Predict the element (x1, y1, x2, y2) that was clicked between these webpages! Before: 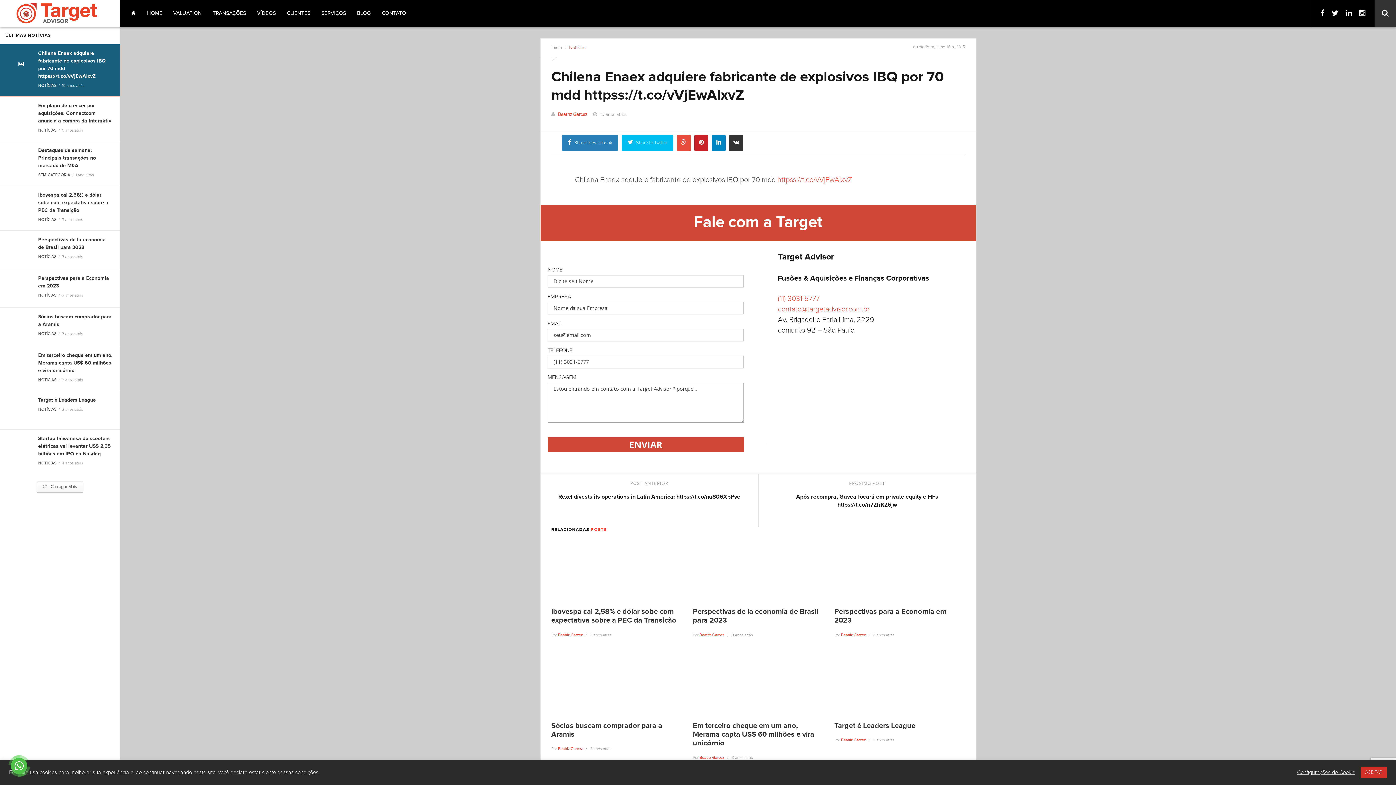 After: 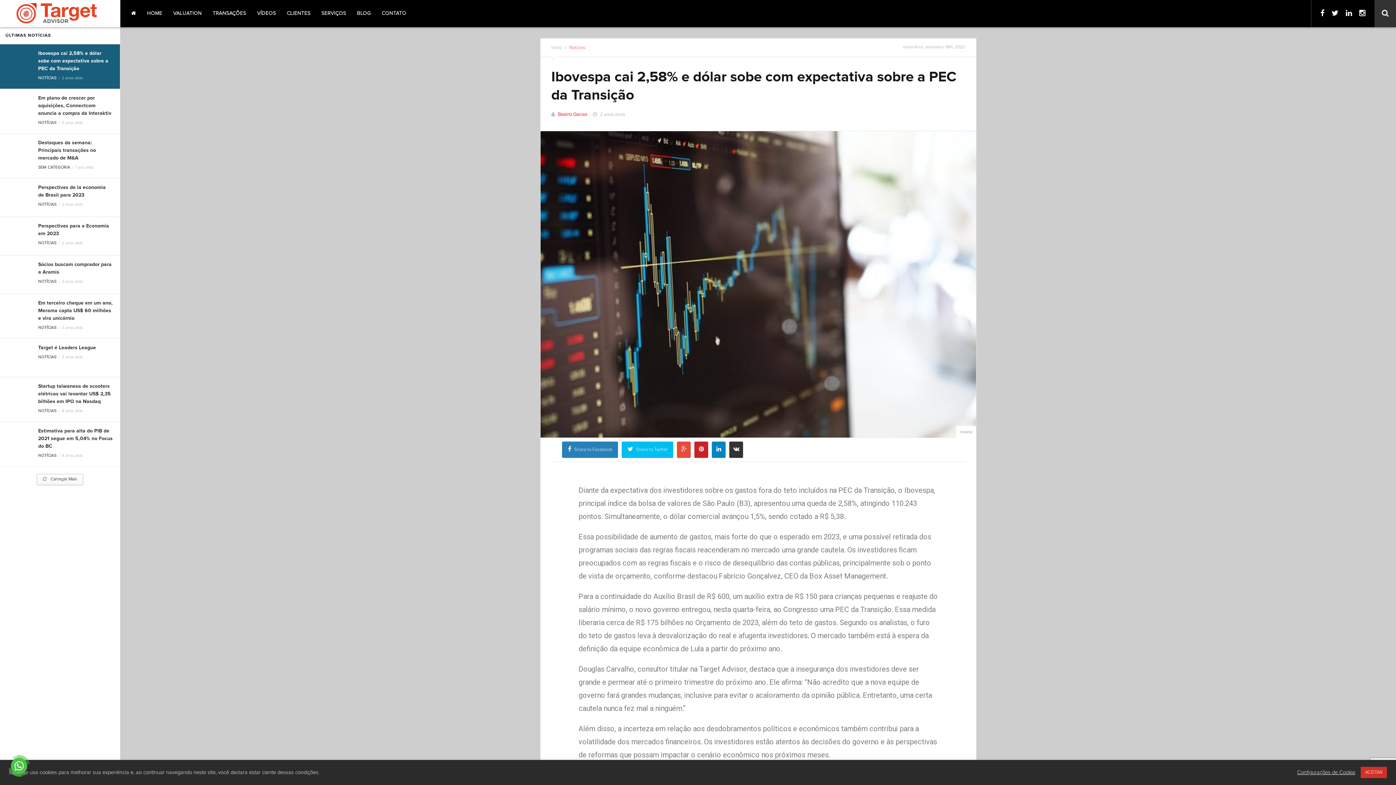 Action: bbox: (7, 202, 34, 207)